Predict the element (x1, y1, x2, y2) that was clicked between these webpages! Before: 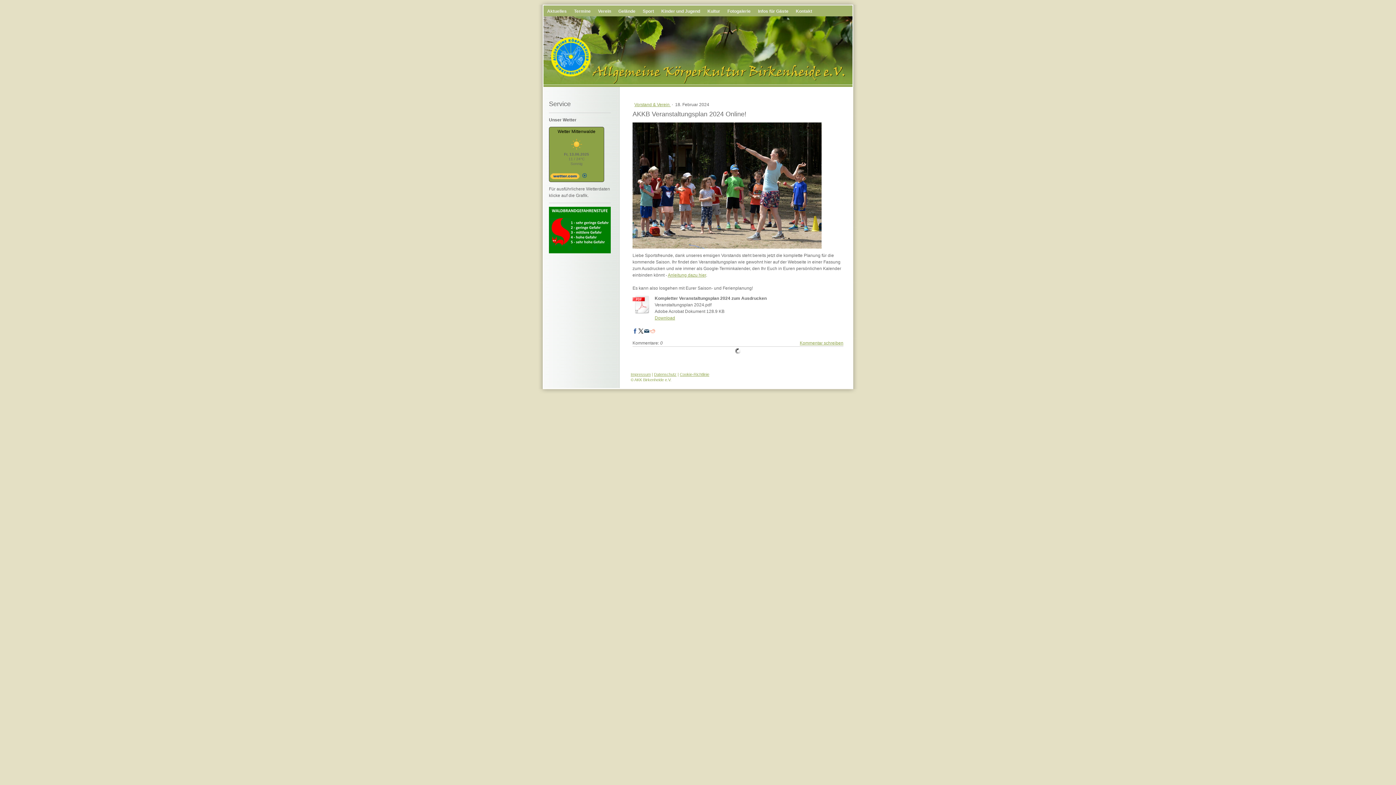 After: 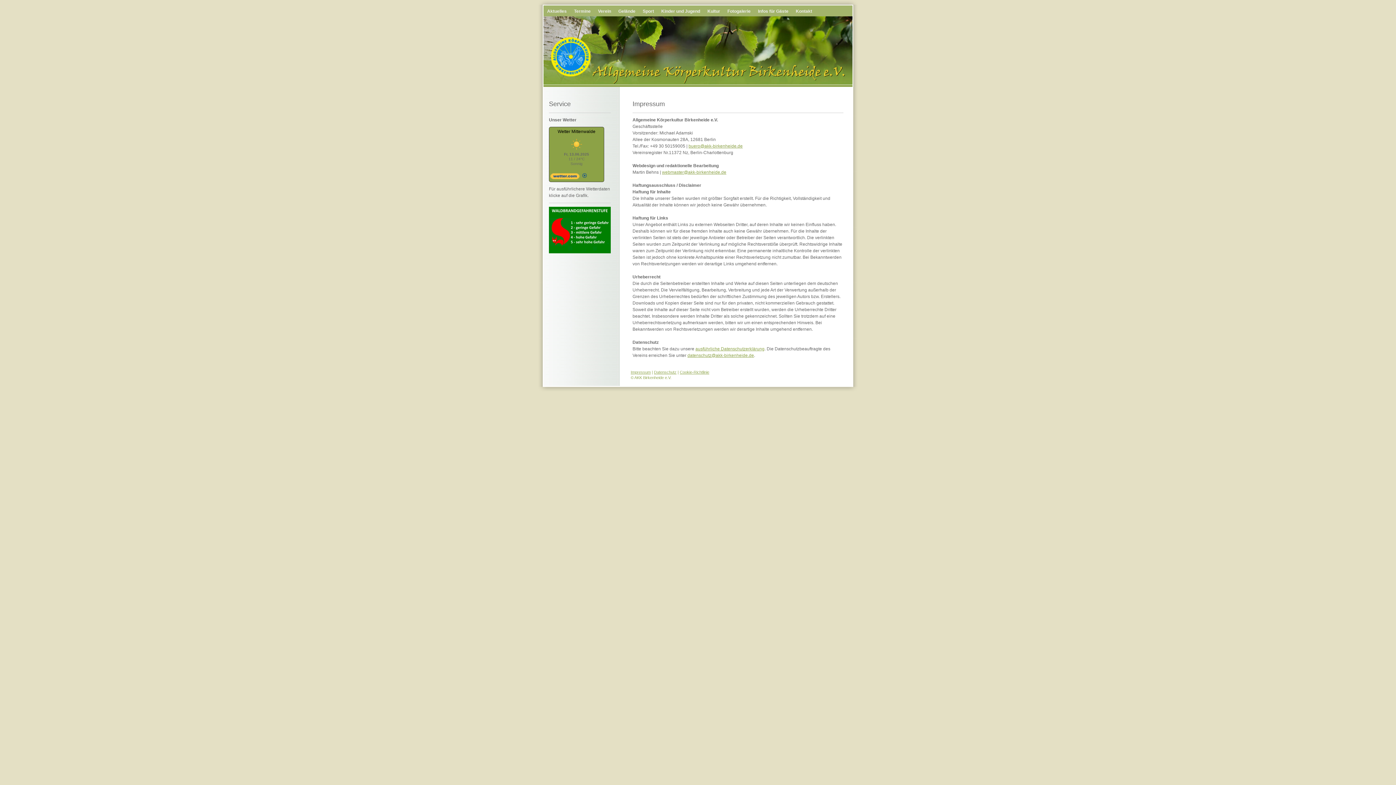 Action: label: Impressum bbox: (630, 372, 650, 376)